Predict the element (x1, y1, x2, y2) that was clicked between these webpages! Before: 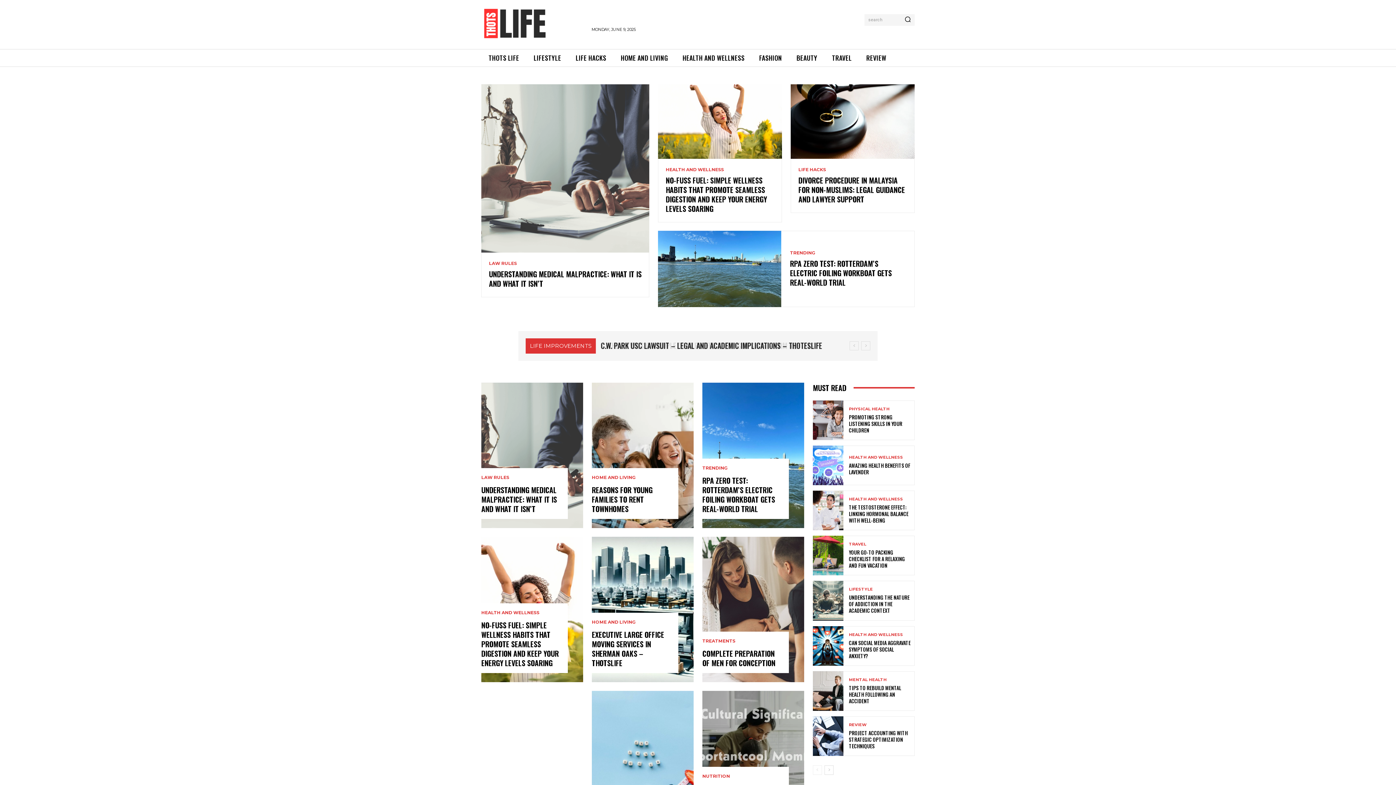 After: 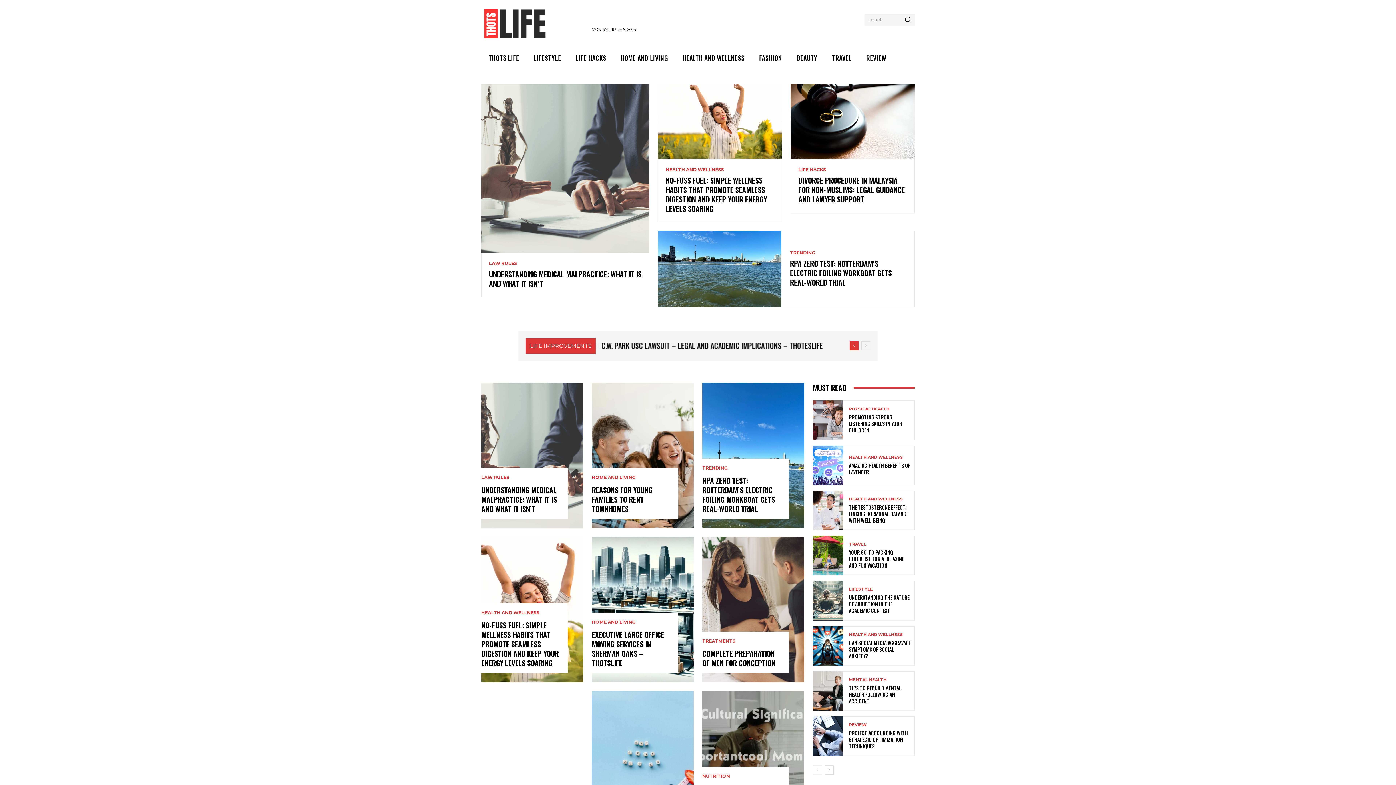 Action: label: prev bbox: (849, 341, 858, 350)